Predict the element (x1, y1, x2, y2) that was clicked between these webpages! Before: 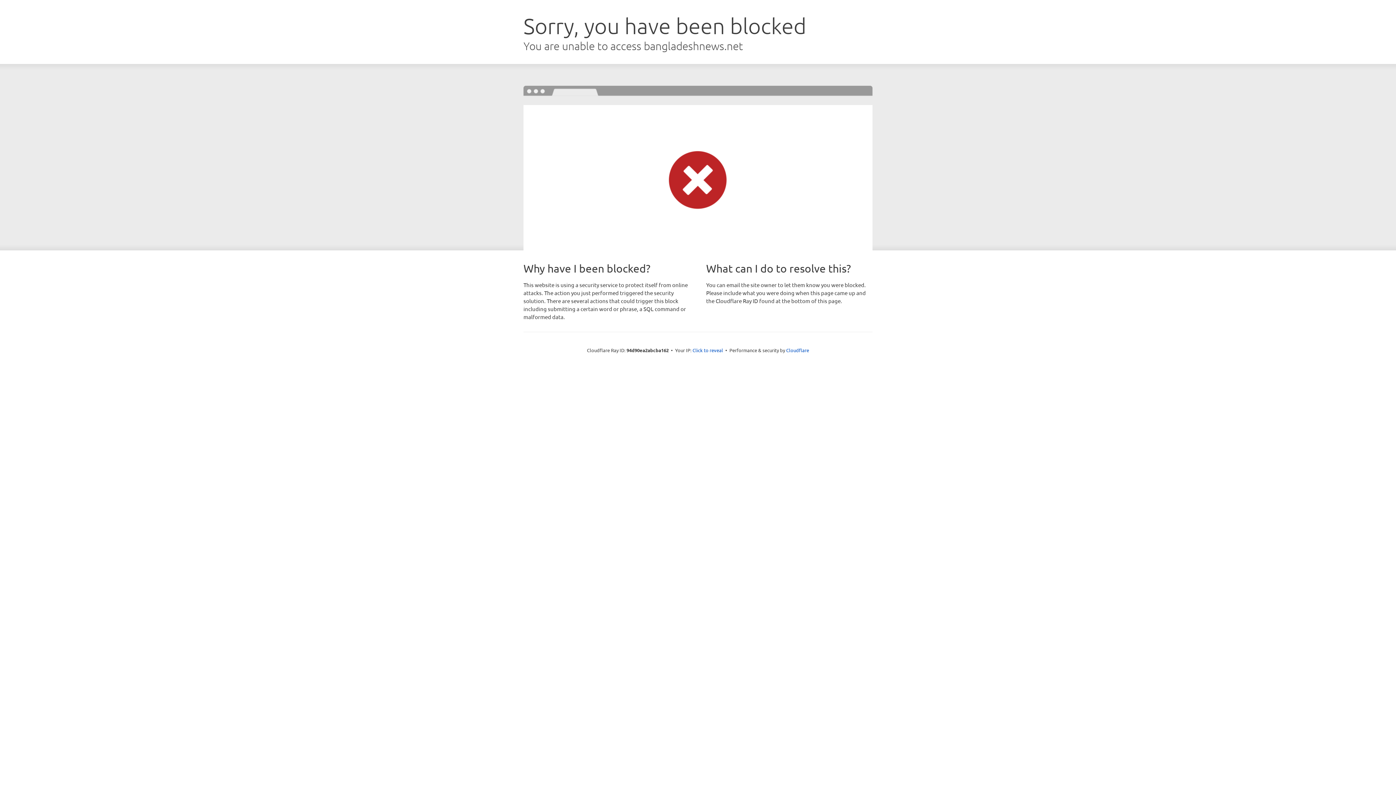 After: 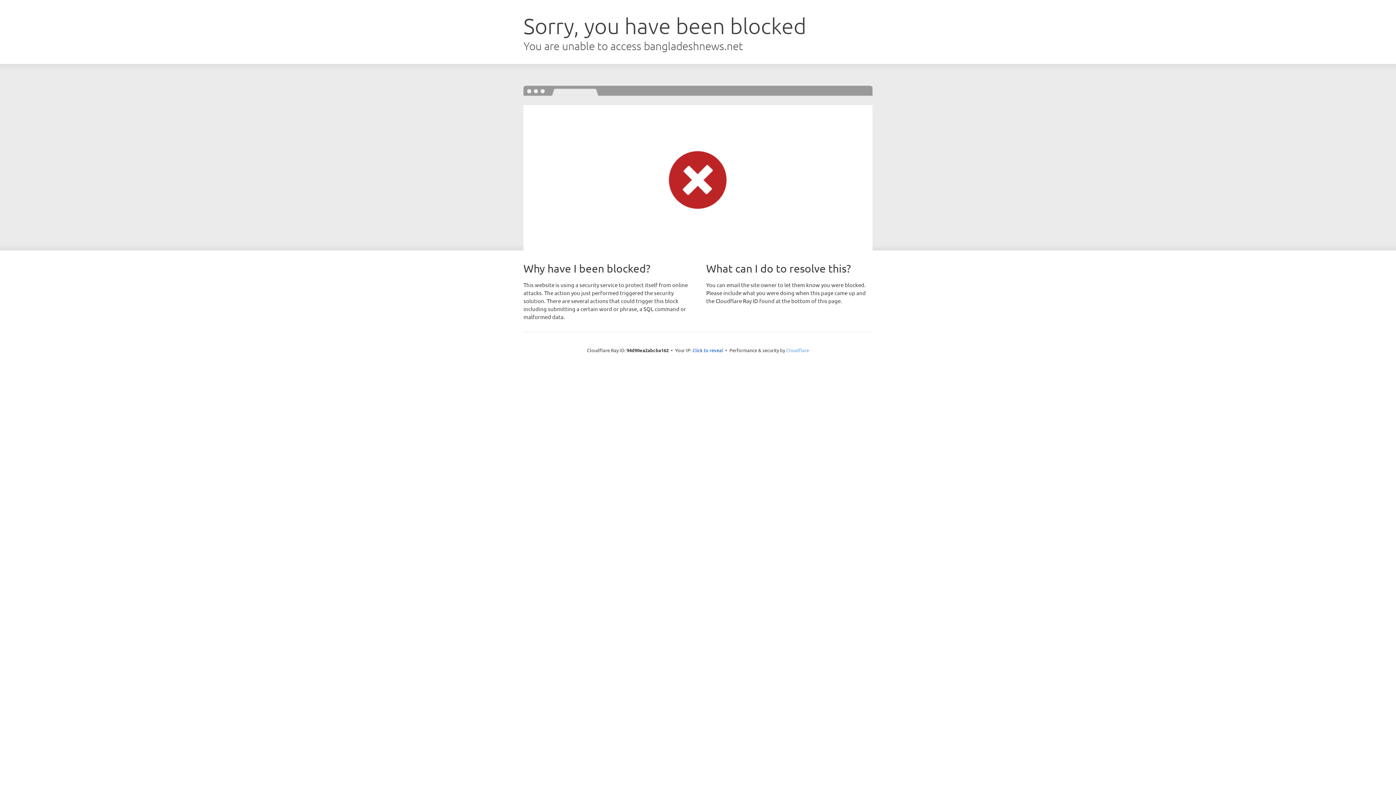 Action: label: Cloudflare bbox: (786, 347, 809, 353)